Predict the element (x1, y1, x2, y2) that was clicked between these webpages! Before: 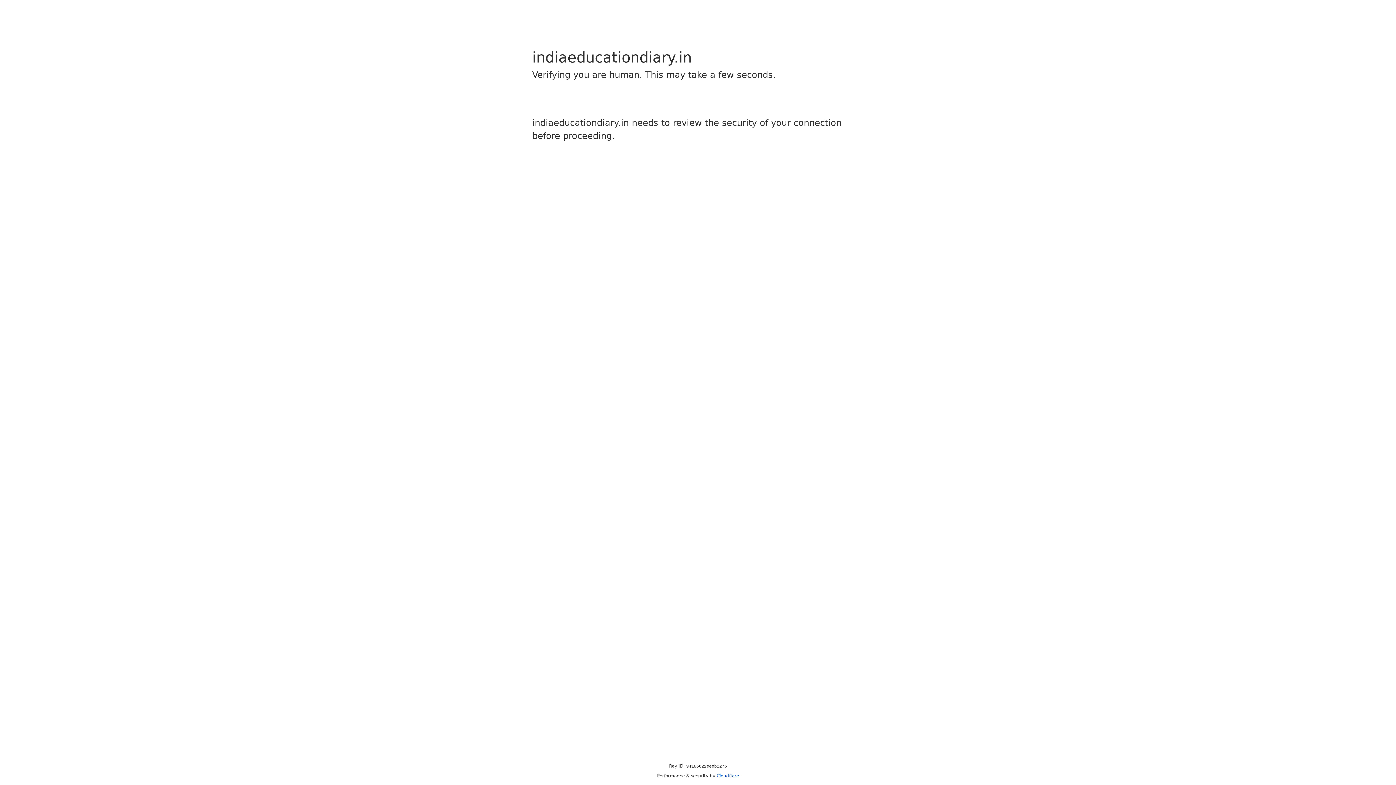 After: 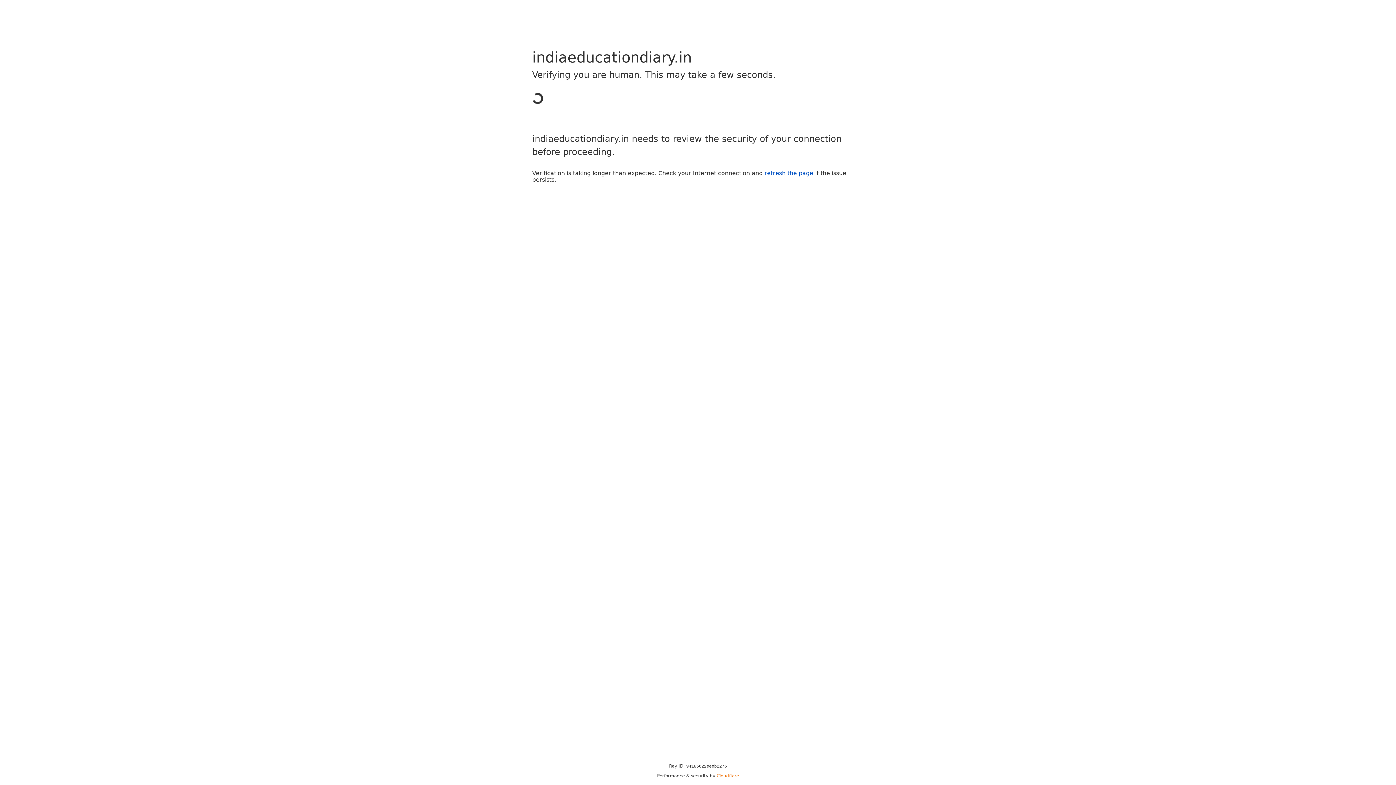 Action: label: Cloudflare bbox: (716, 773, 739, 778)